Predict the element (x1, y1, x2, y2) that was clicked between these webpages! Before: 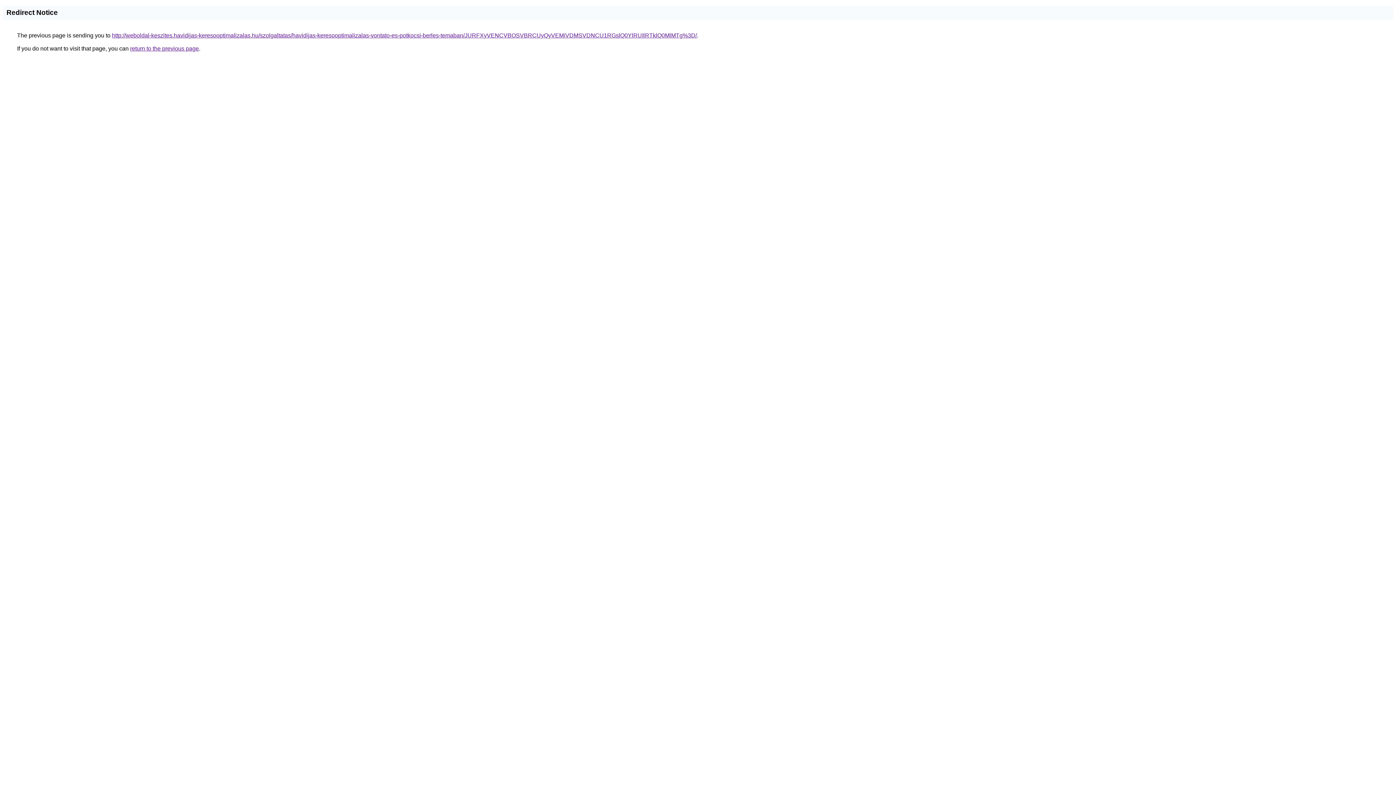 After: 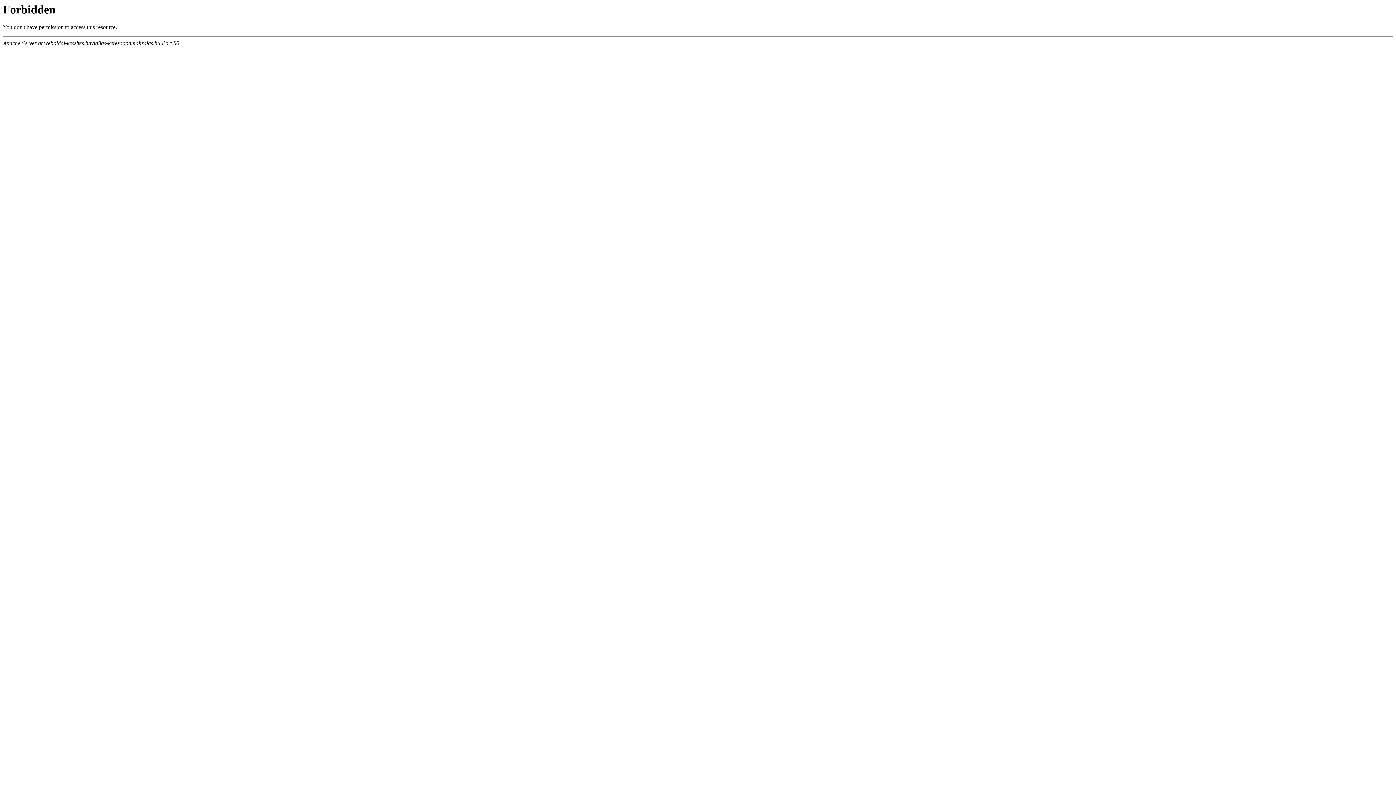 Action: bbox: (112, 32, 697, 38) label: http://weboldal-keszites.havidijas-keresooptimalizalas.hu/szolgaltatas/havidijas-keresooptimalizalas-vontato-es-potkocsi-berles-temaban/JURFXyVENCVBOSVBRCUyQyVEMiVDMSVDNCU1RGslQ0YlRUIlRTklQ0MlMTg%3D/